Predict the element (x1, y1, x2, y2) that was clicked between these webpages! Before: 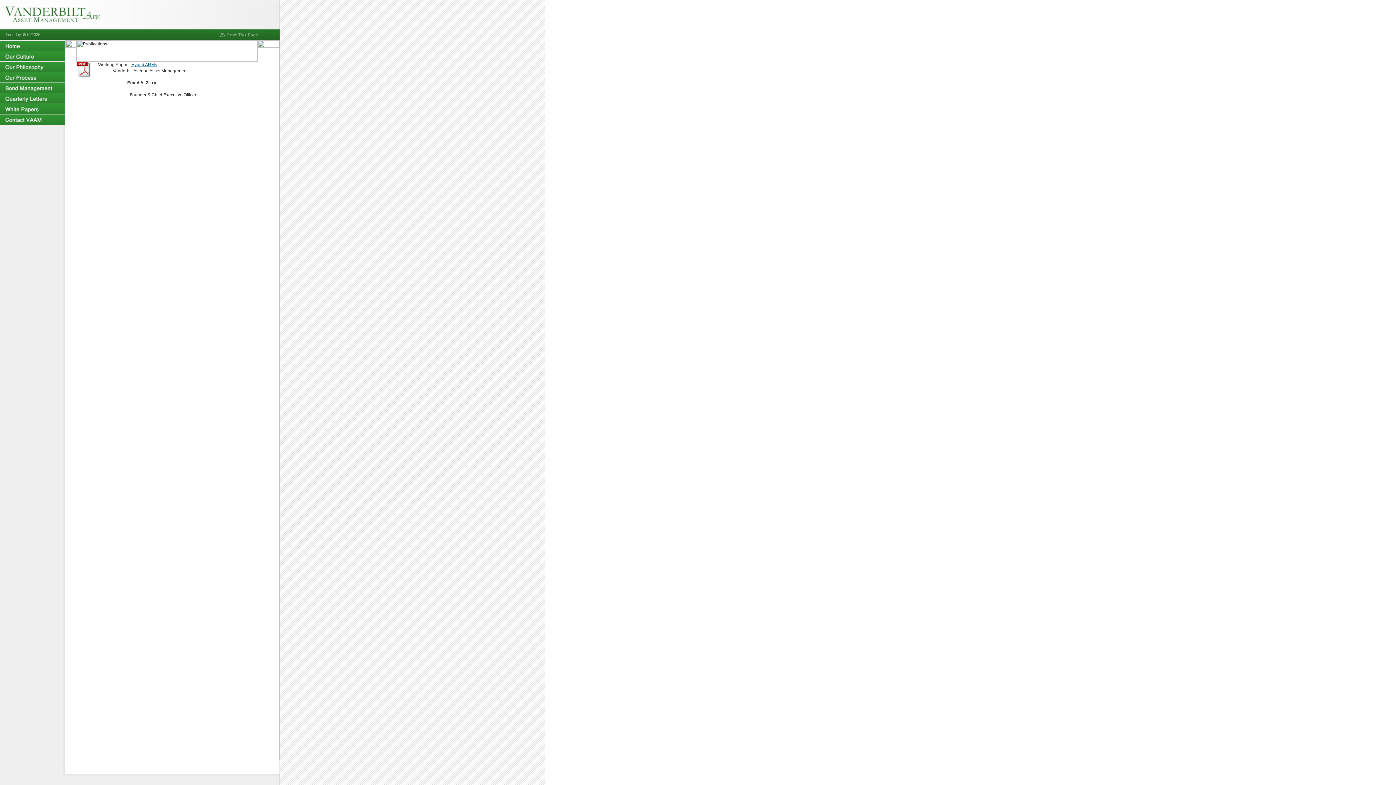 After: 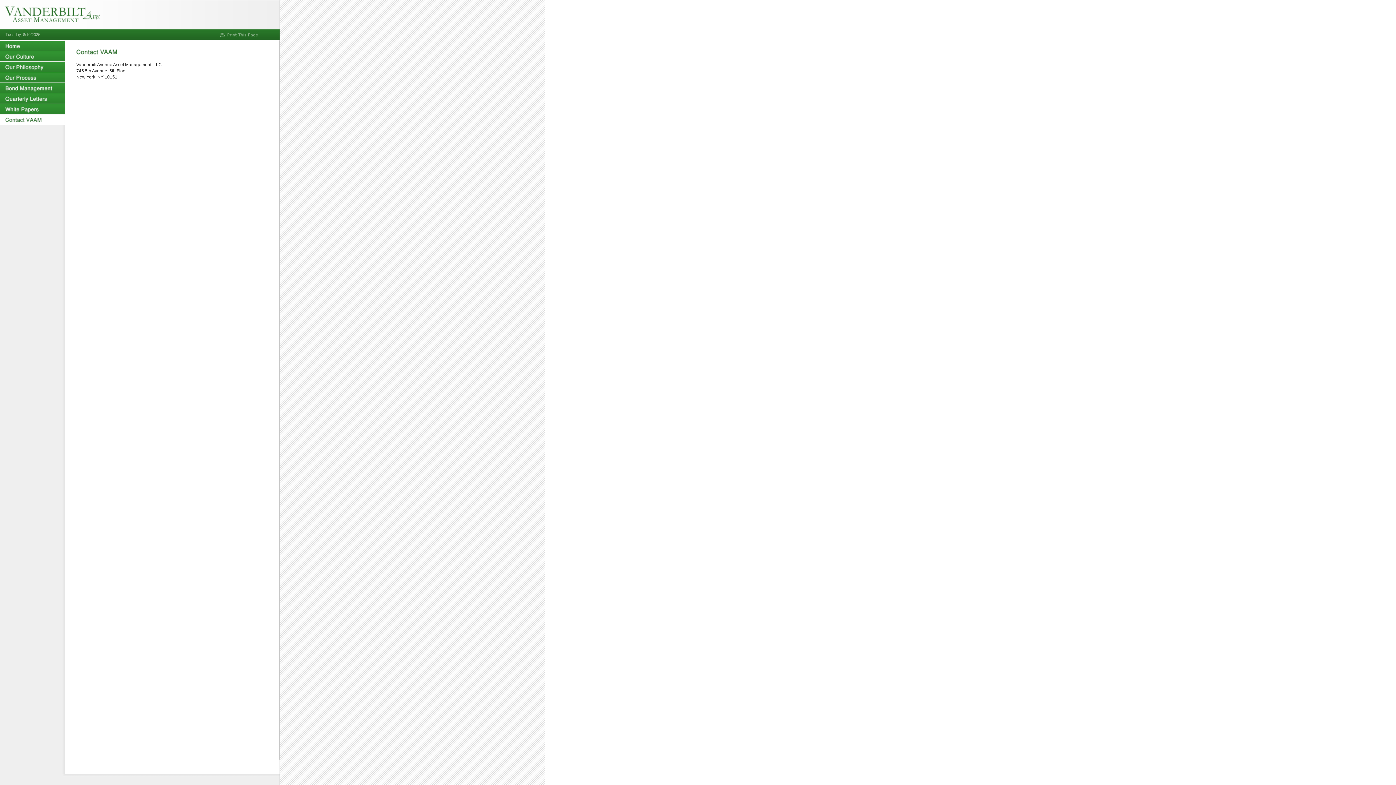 Action: bbox: (0, 120, 65, 125)